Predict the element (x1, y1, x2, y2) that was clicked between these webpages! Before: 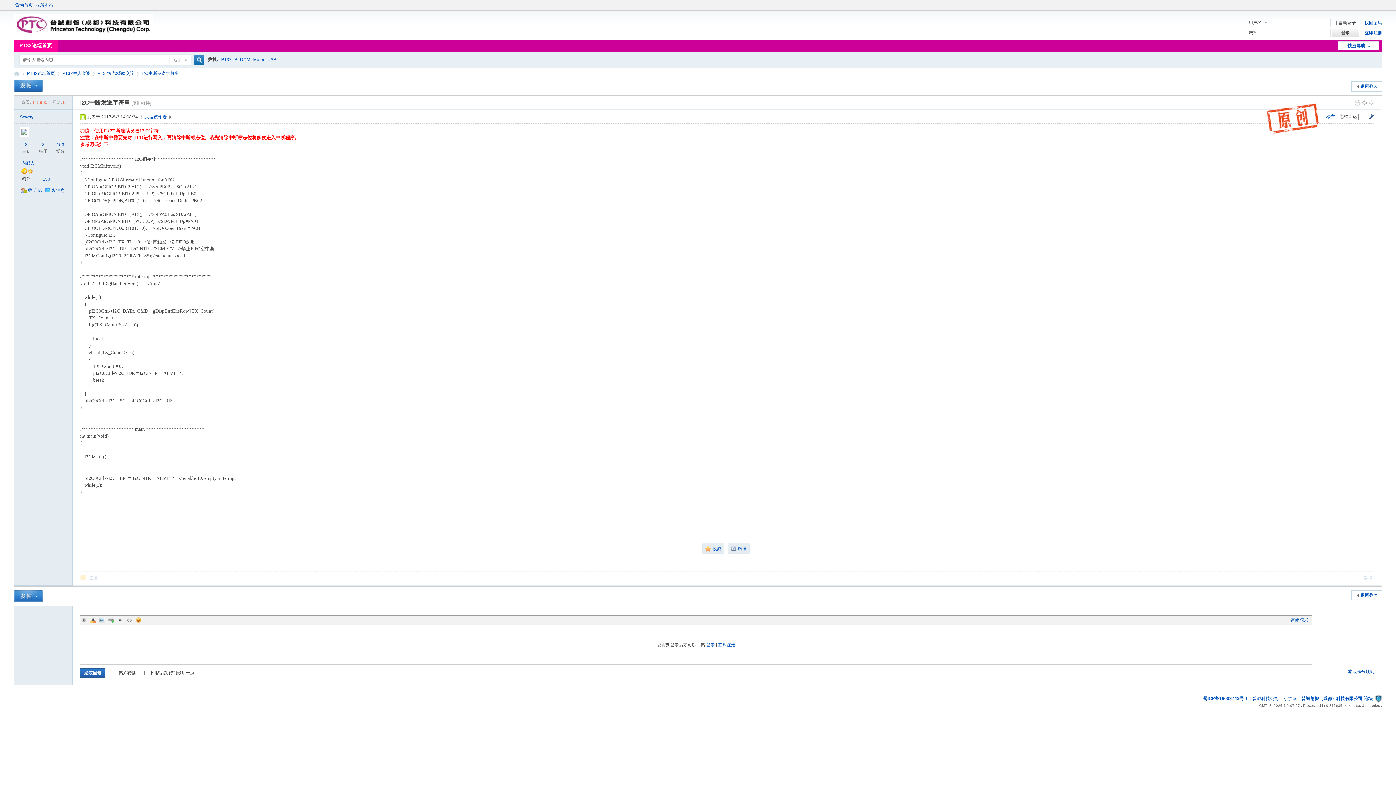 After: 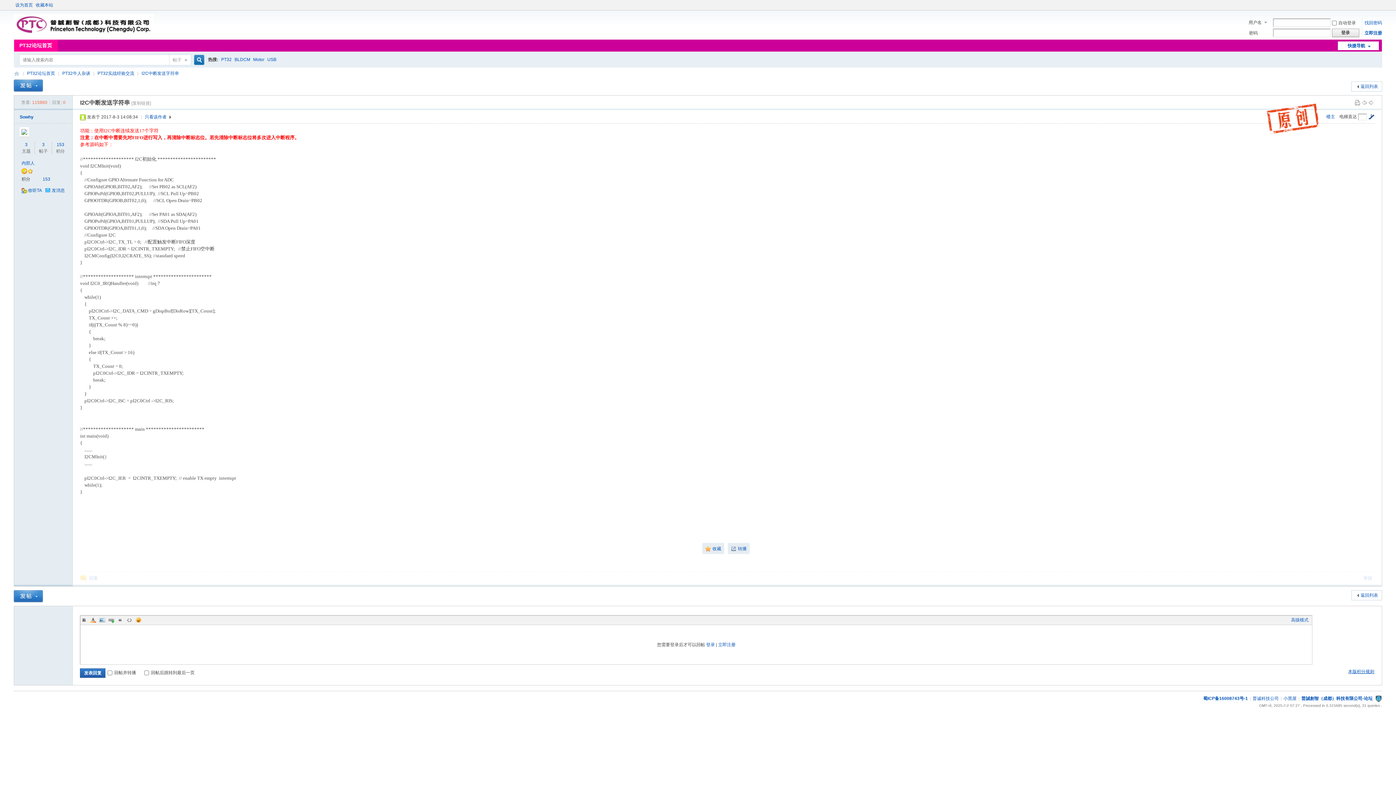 Action: bbox: (1348, 668, 1374, 675) label: 本版积分规则